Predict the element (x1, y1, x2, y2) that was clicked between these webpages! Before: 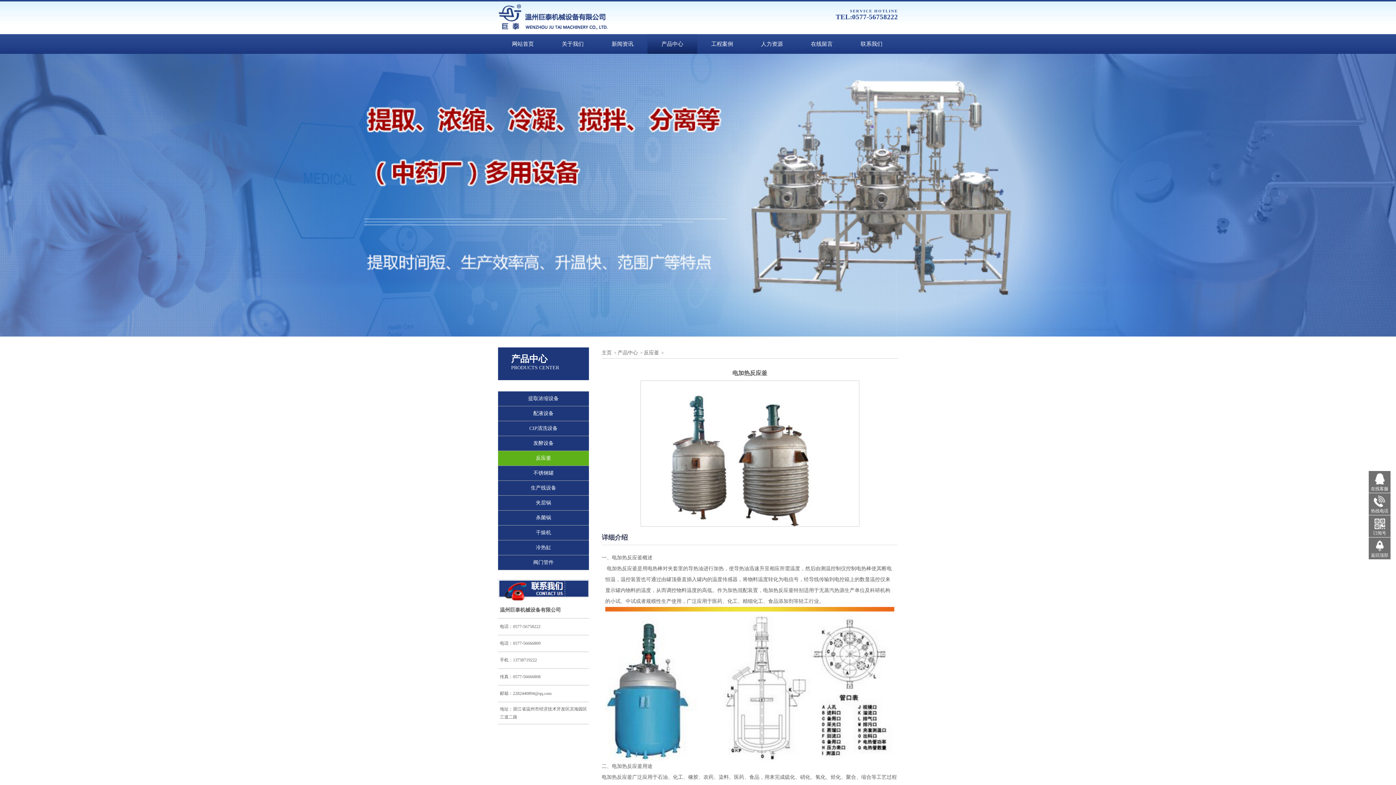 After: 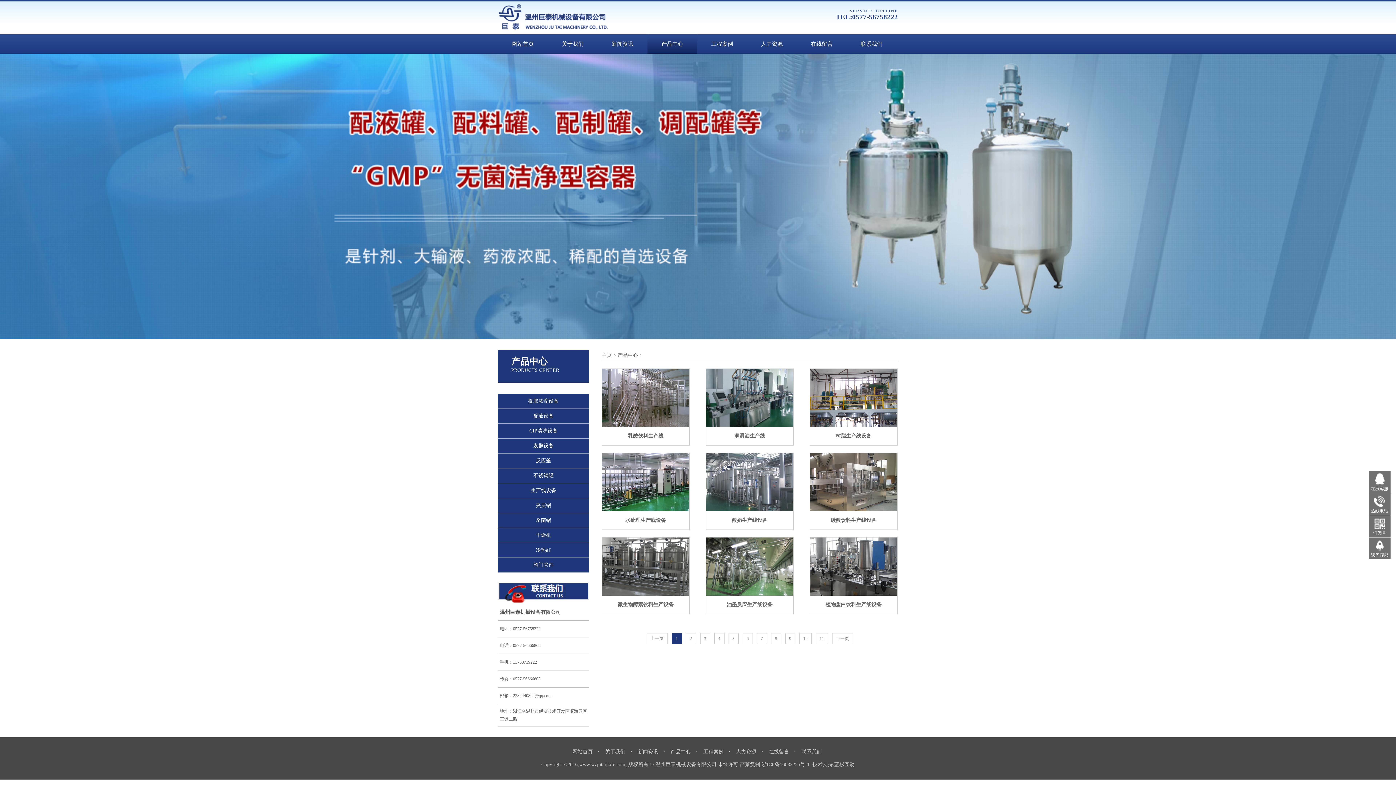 Action: bbox: (617, 352, 639, 358) label: 产品中心